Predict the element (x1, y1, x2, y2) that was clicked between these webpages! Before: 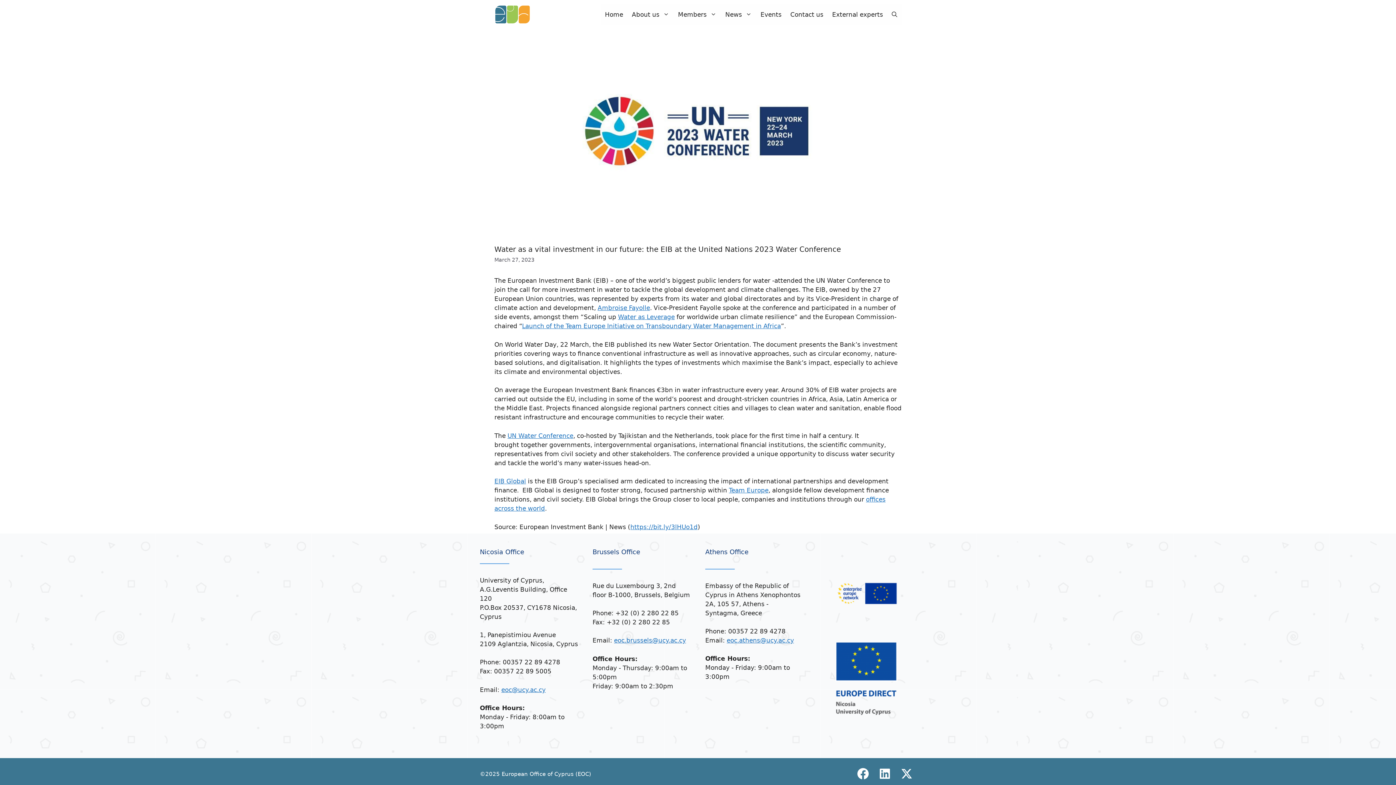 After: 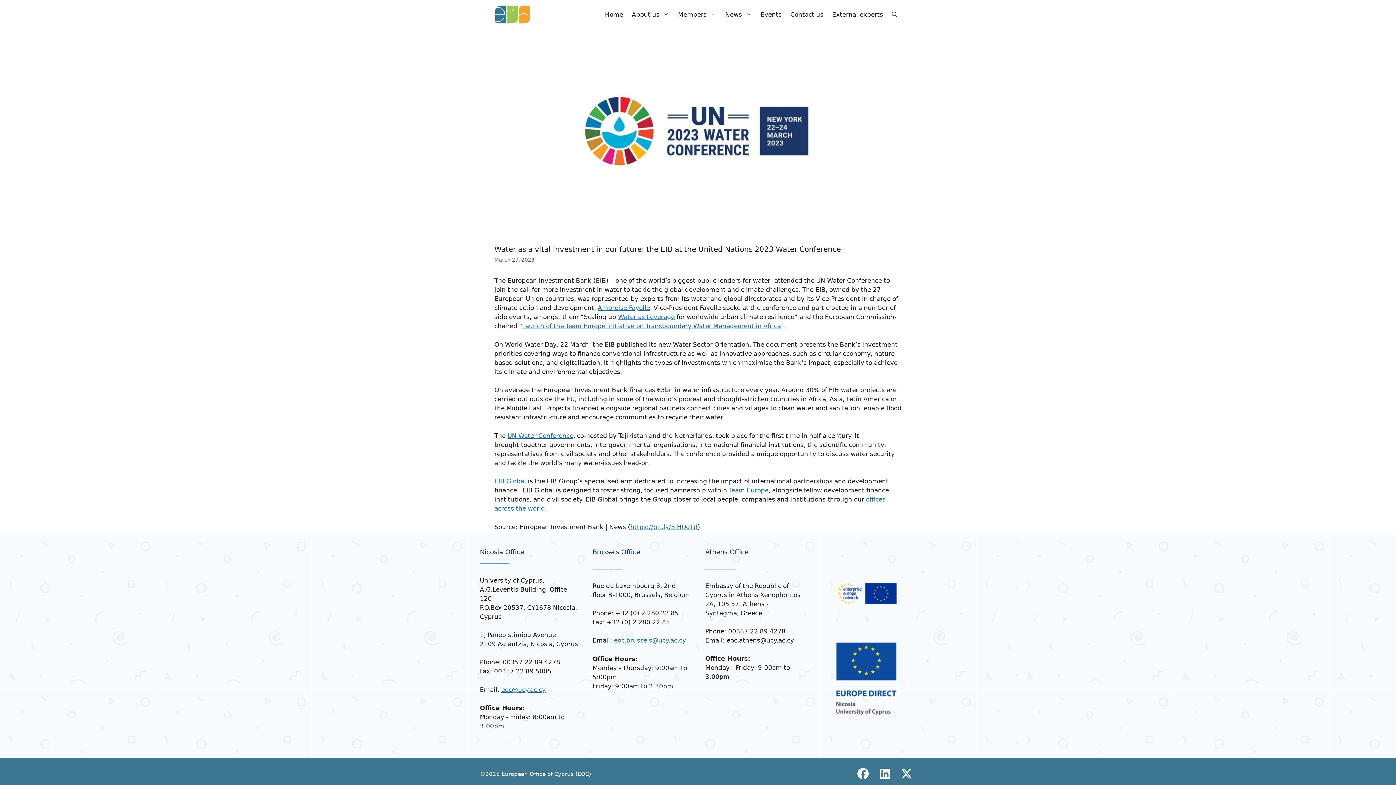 Action: label: eoc.athens@ucy.ac.cy bbox: (726, 636, 794, 644)